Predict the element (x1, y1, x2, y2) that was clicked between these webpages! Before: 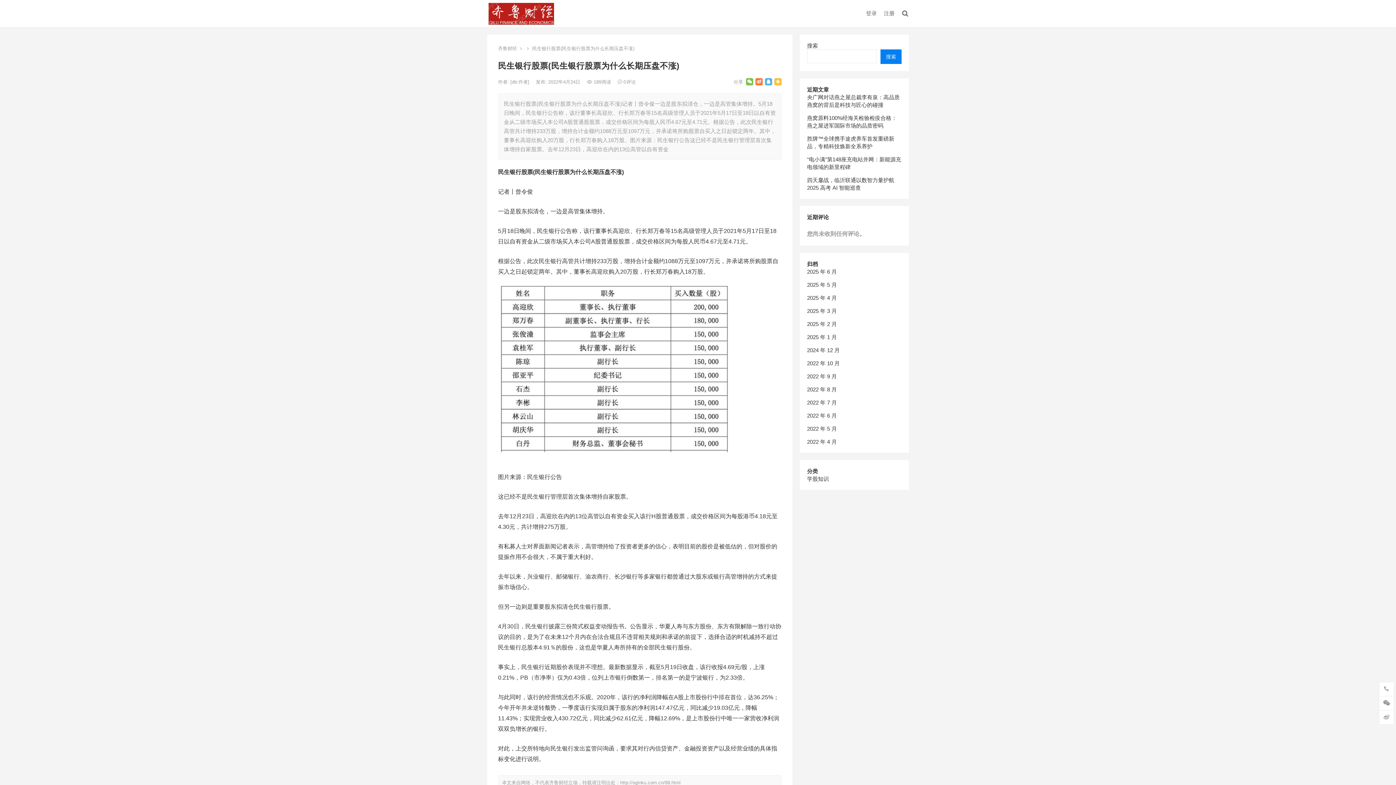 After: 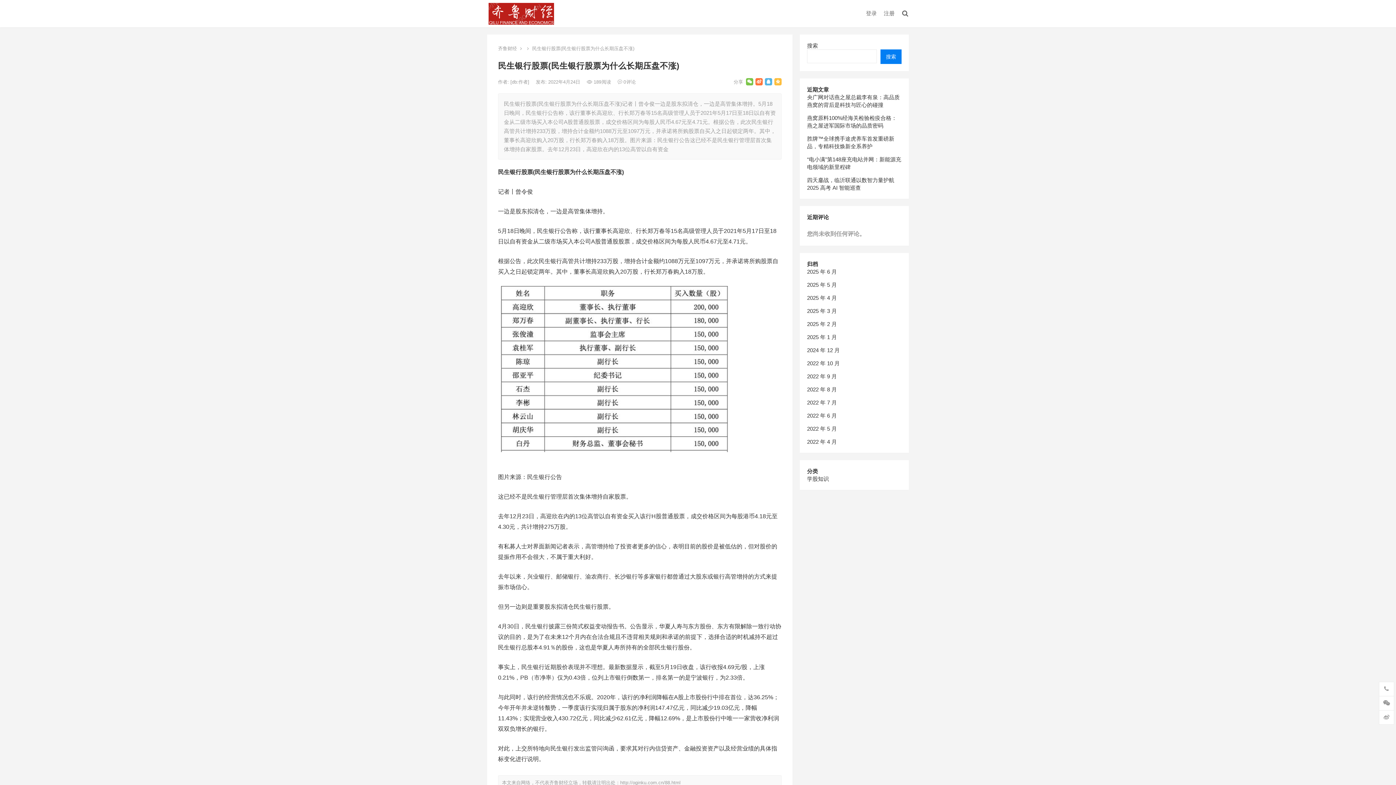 Action: label: 搜索 bbox: (880, 49, 901, 64)